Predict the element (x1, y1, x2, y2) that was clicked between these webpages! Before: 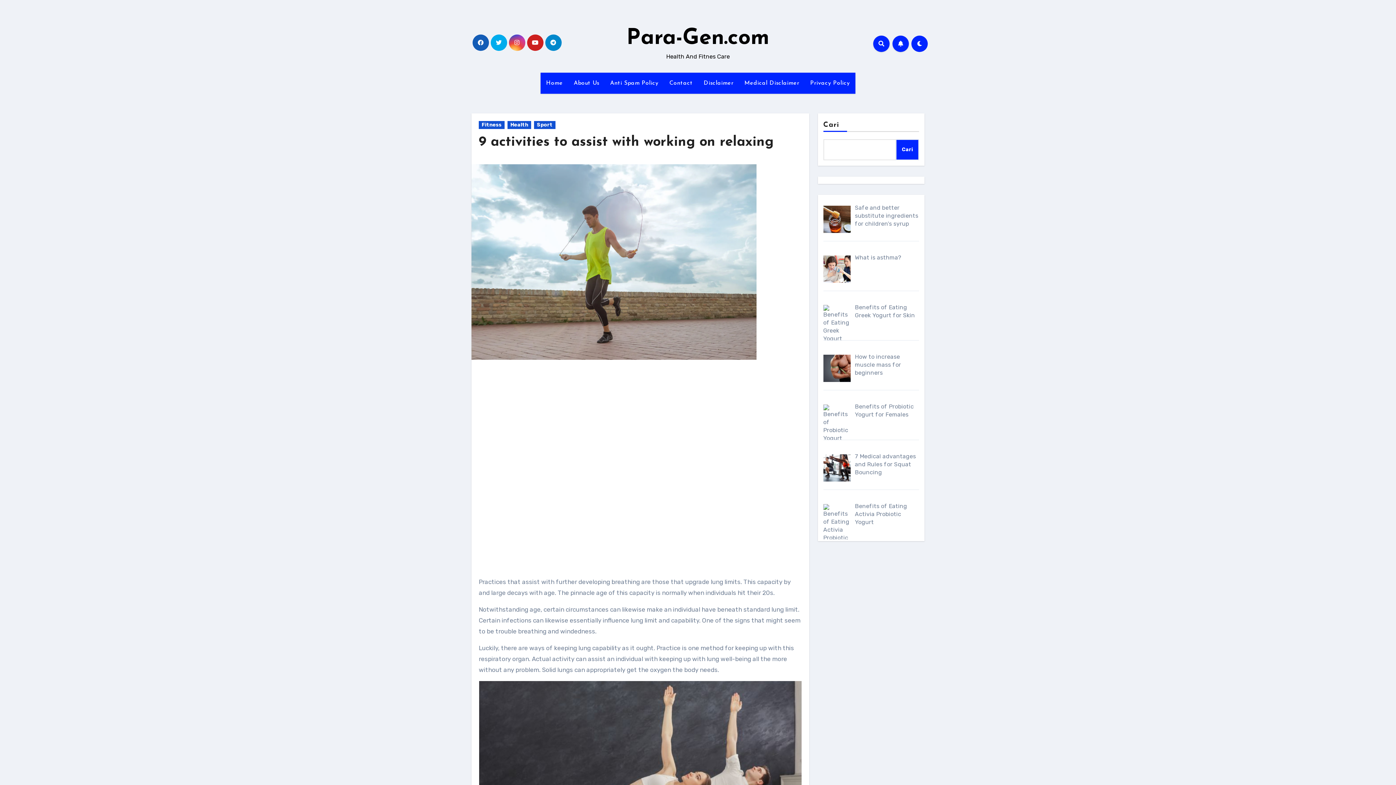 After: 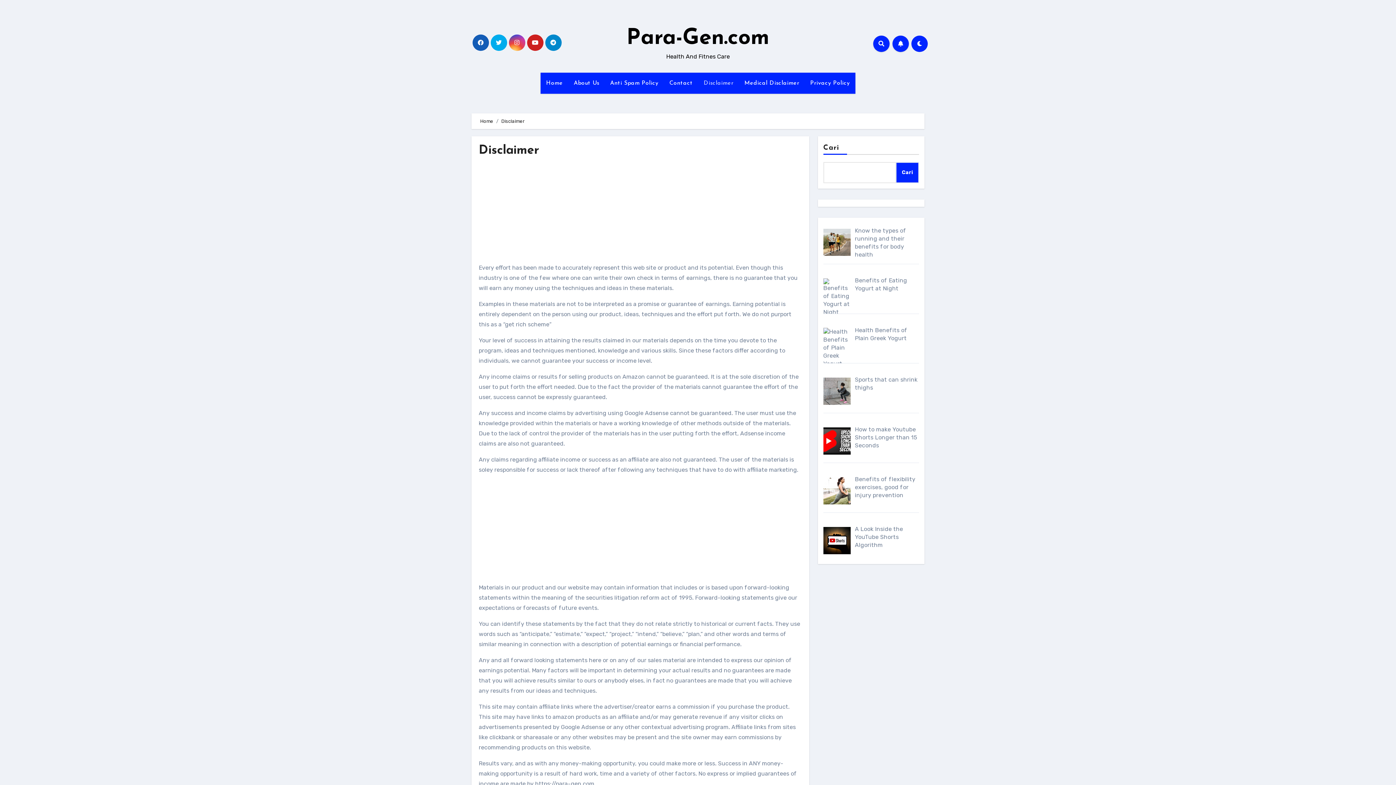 Action: bbox: (698, 72, 739, 93) label: Disclaimer